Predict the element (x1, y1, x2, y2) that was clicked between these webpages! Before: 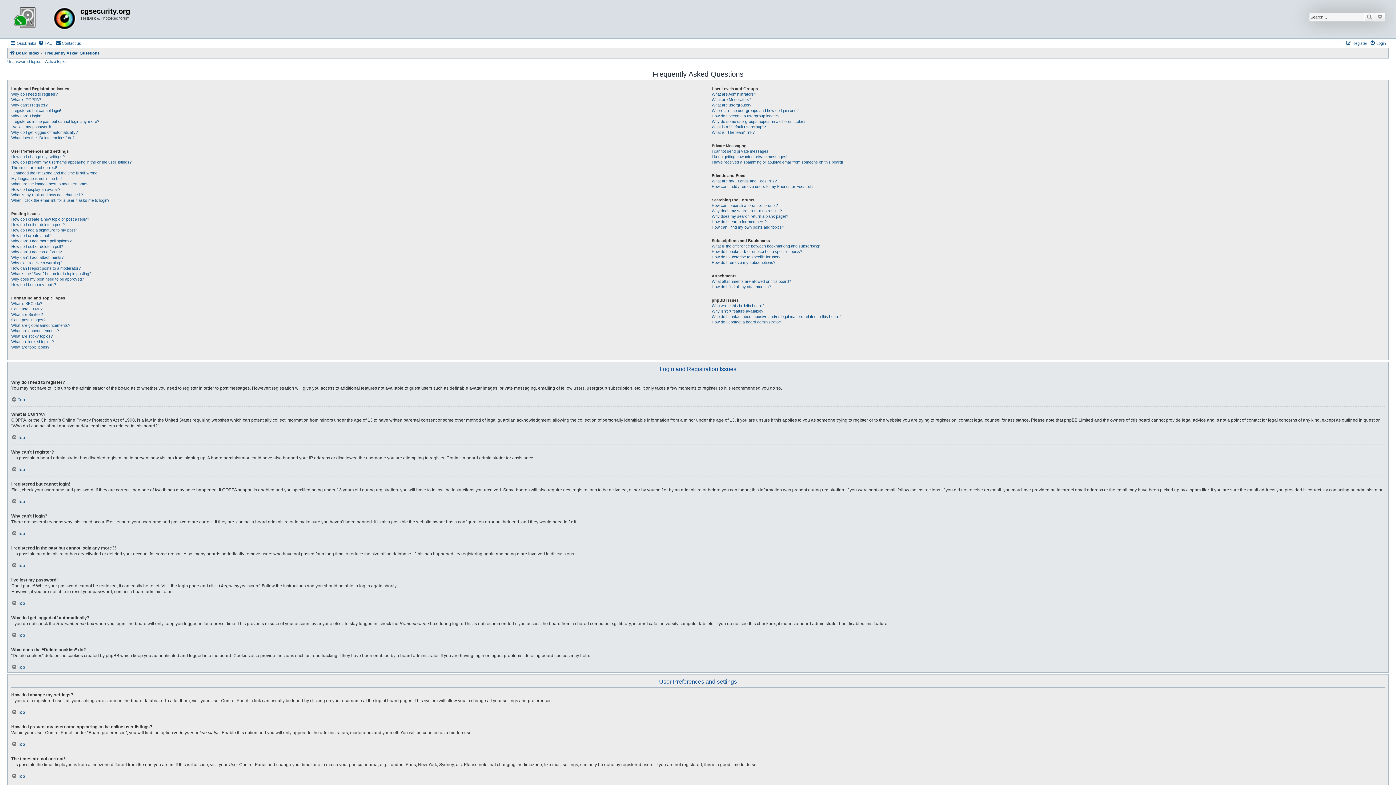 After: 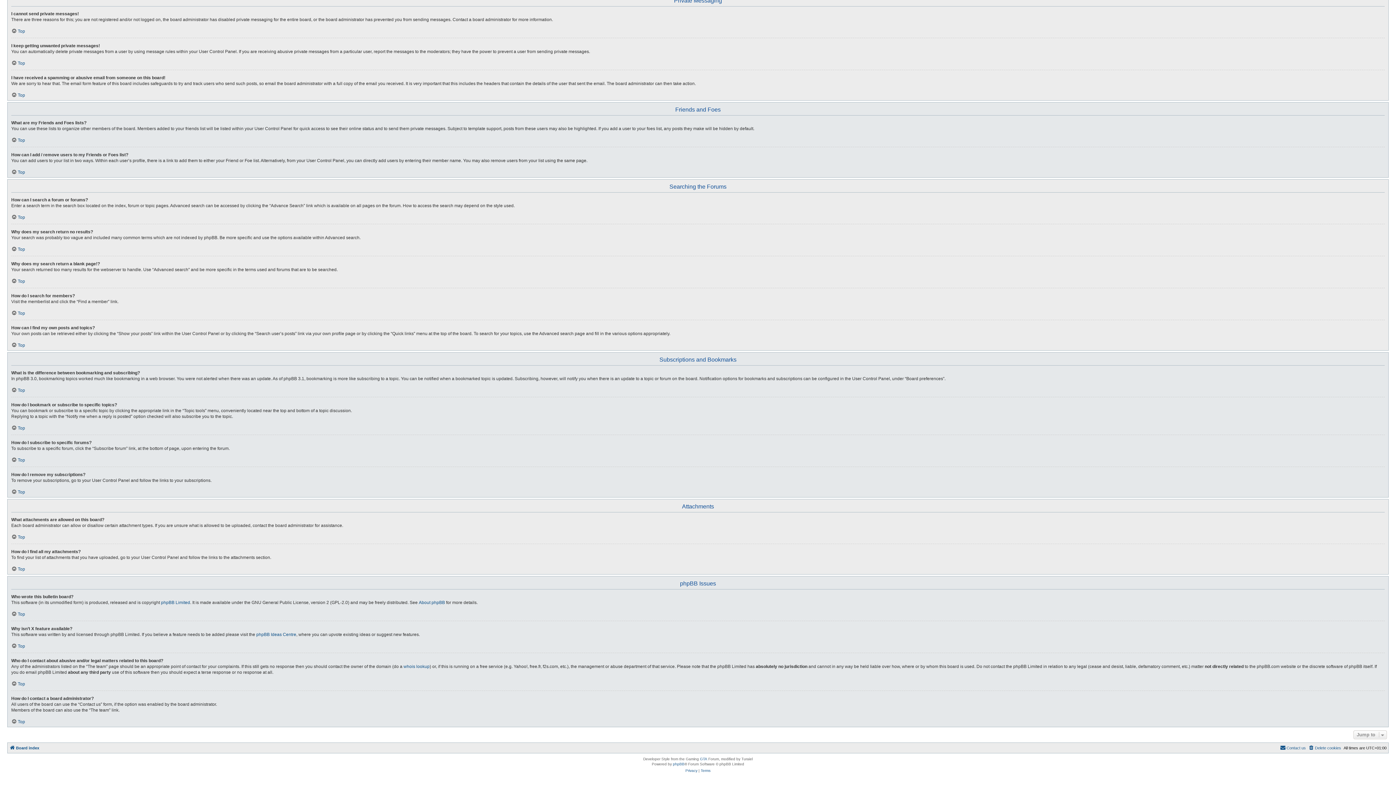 Action: bbox: (711, 154, 787, 159) label: I keep getting unwanted private messages!